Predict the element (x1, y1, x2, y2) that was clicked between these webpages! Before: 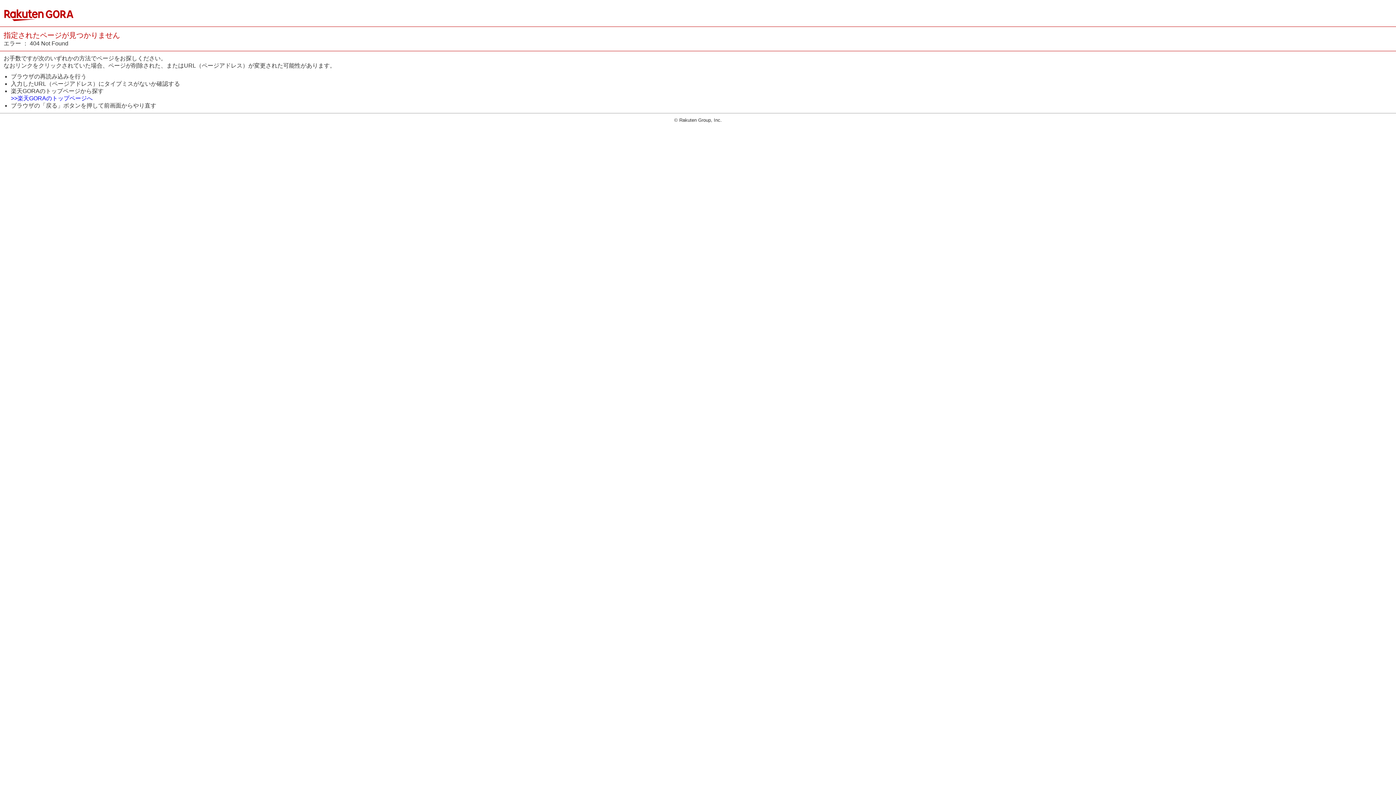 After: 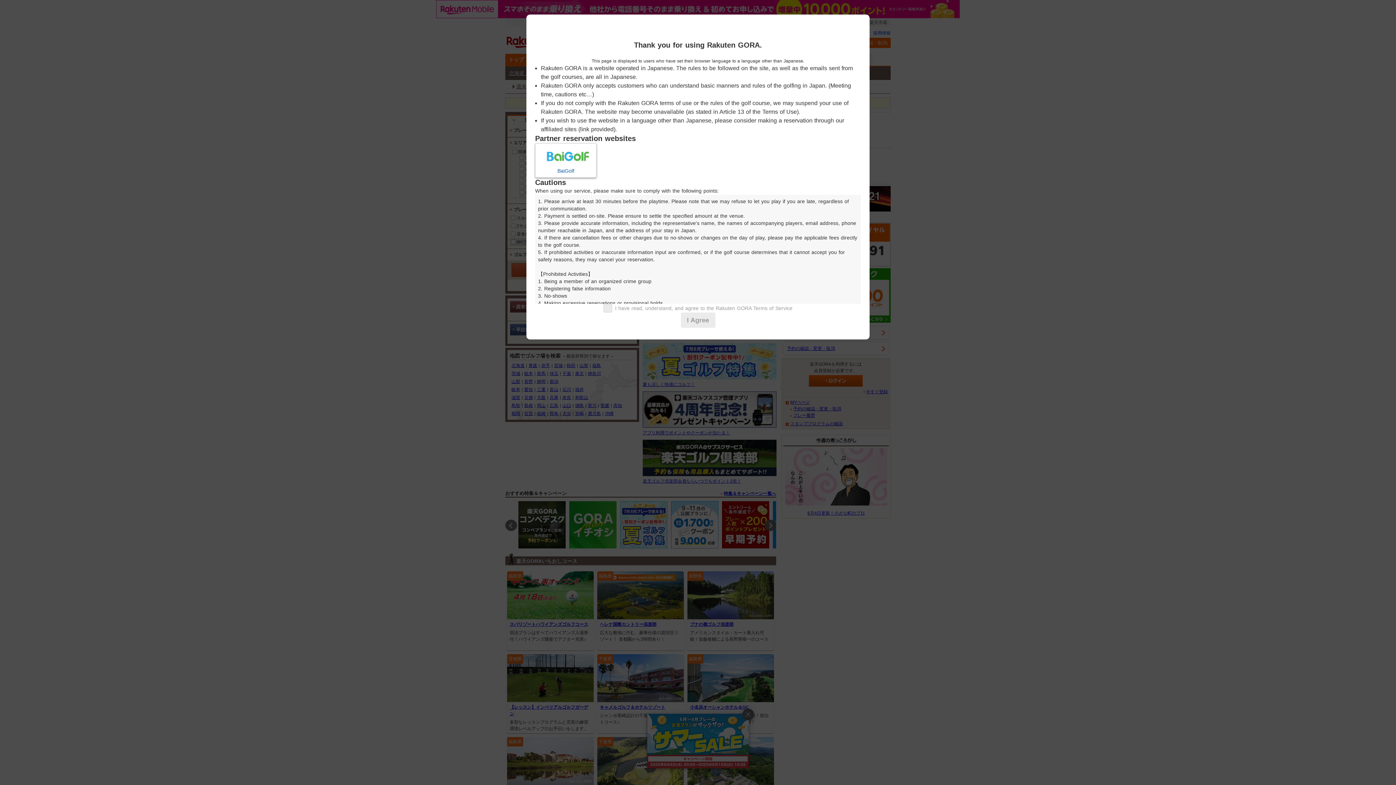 Action: bbox: (10, 95, 92, 101) label: >>楽天GORAのトップページへ